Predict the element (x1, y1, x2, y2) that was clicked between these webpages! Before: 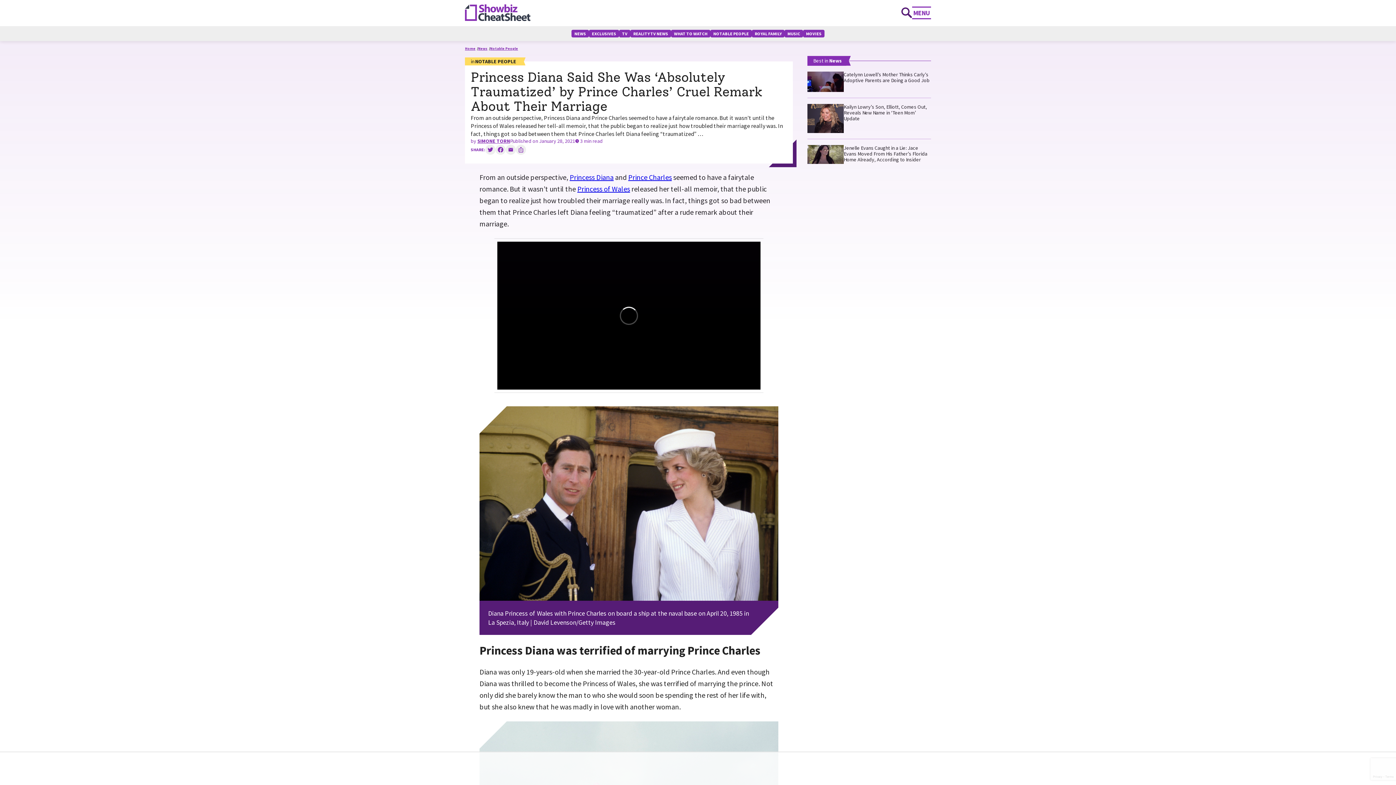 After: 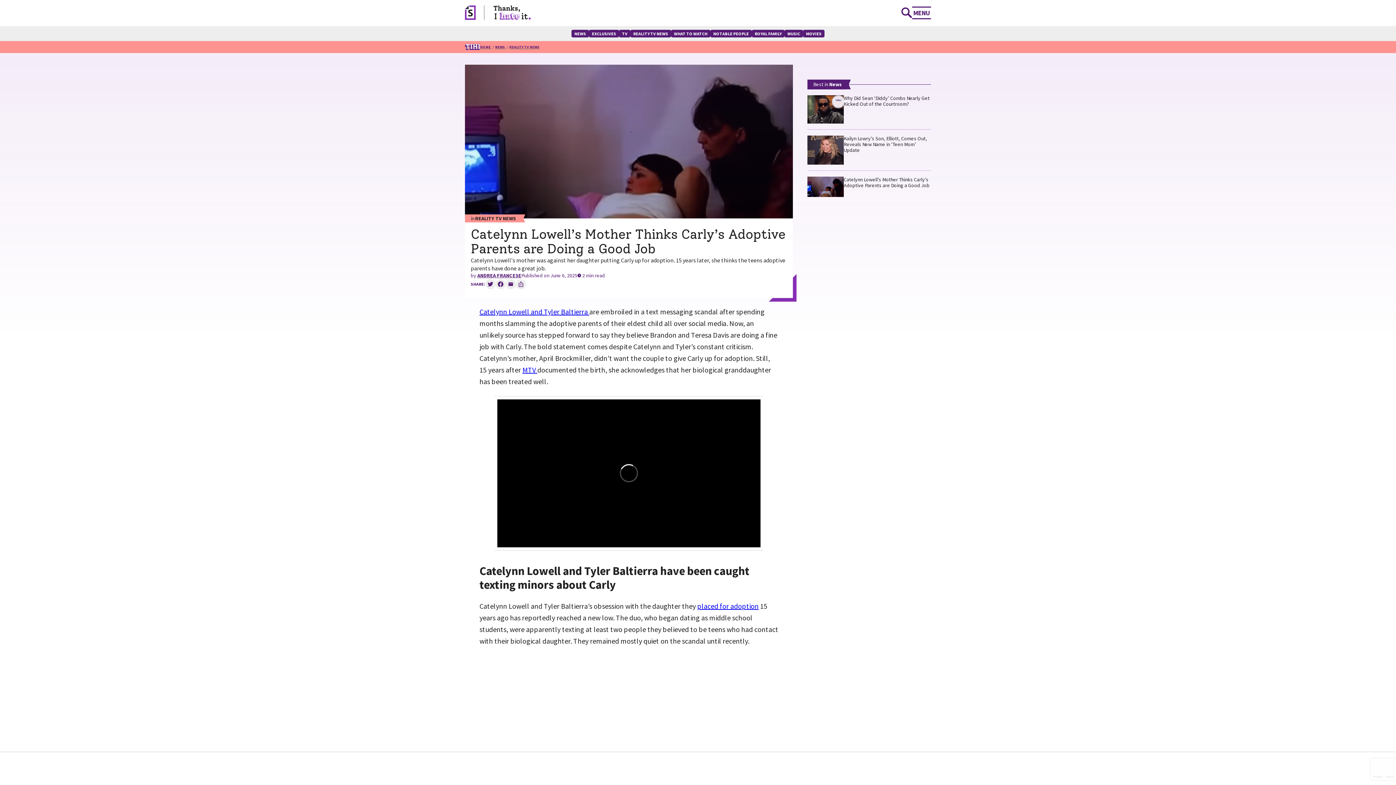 Action: label: Read the full story bbox: (807, 71, 844, 91)